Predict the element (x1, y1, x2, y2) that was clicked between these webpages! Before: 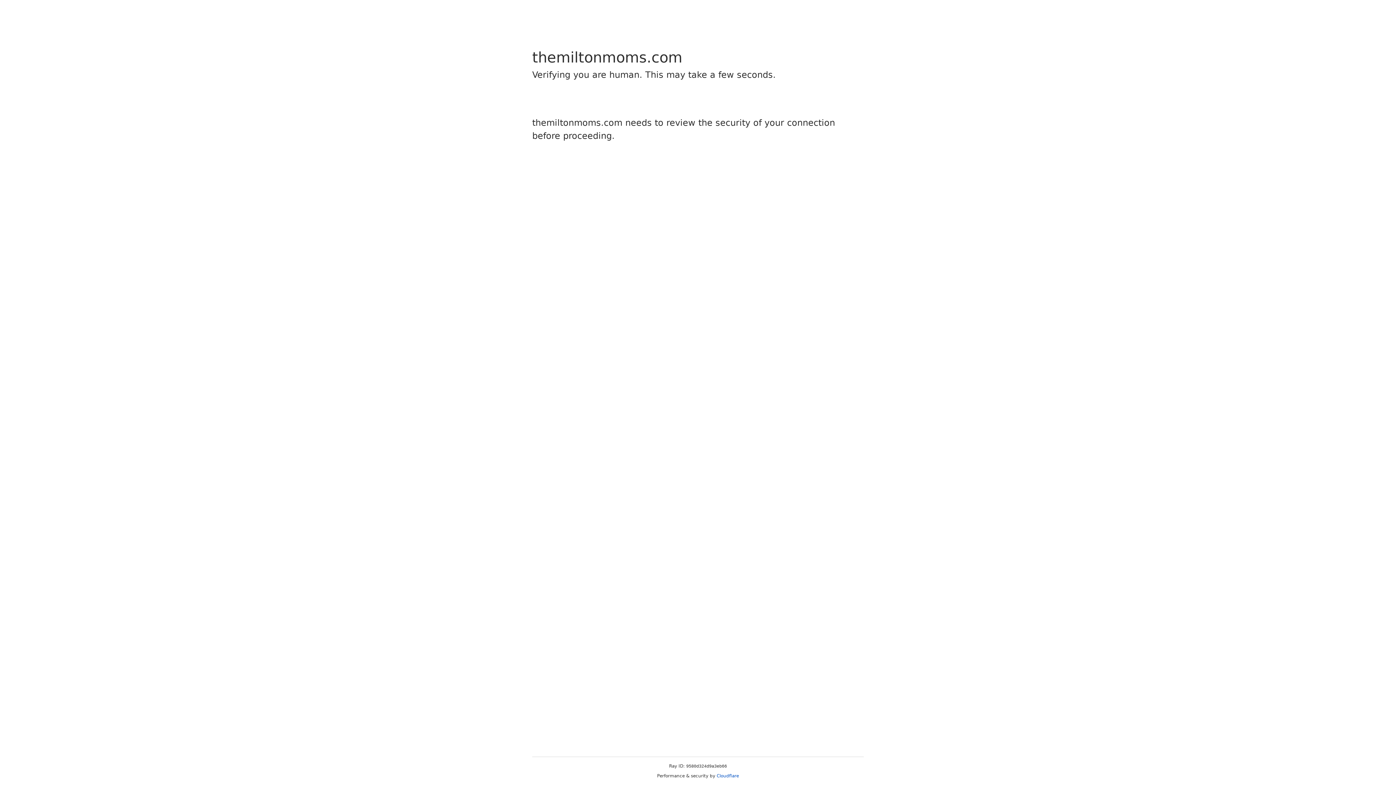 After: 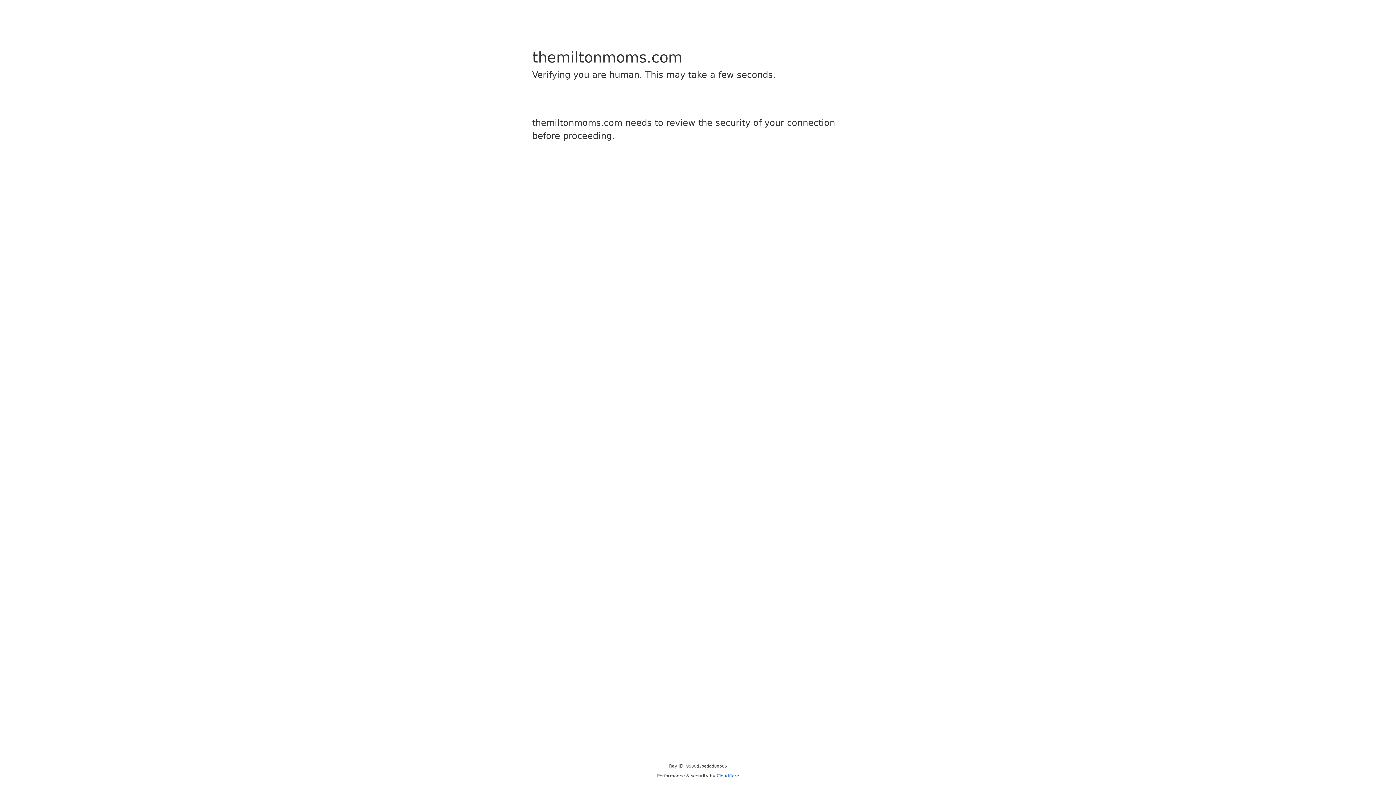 Action: bbox: (716, 773, 739, 778) label: Cloudflare